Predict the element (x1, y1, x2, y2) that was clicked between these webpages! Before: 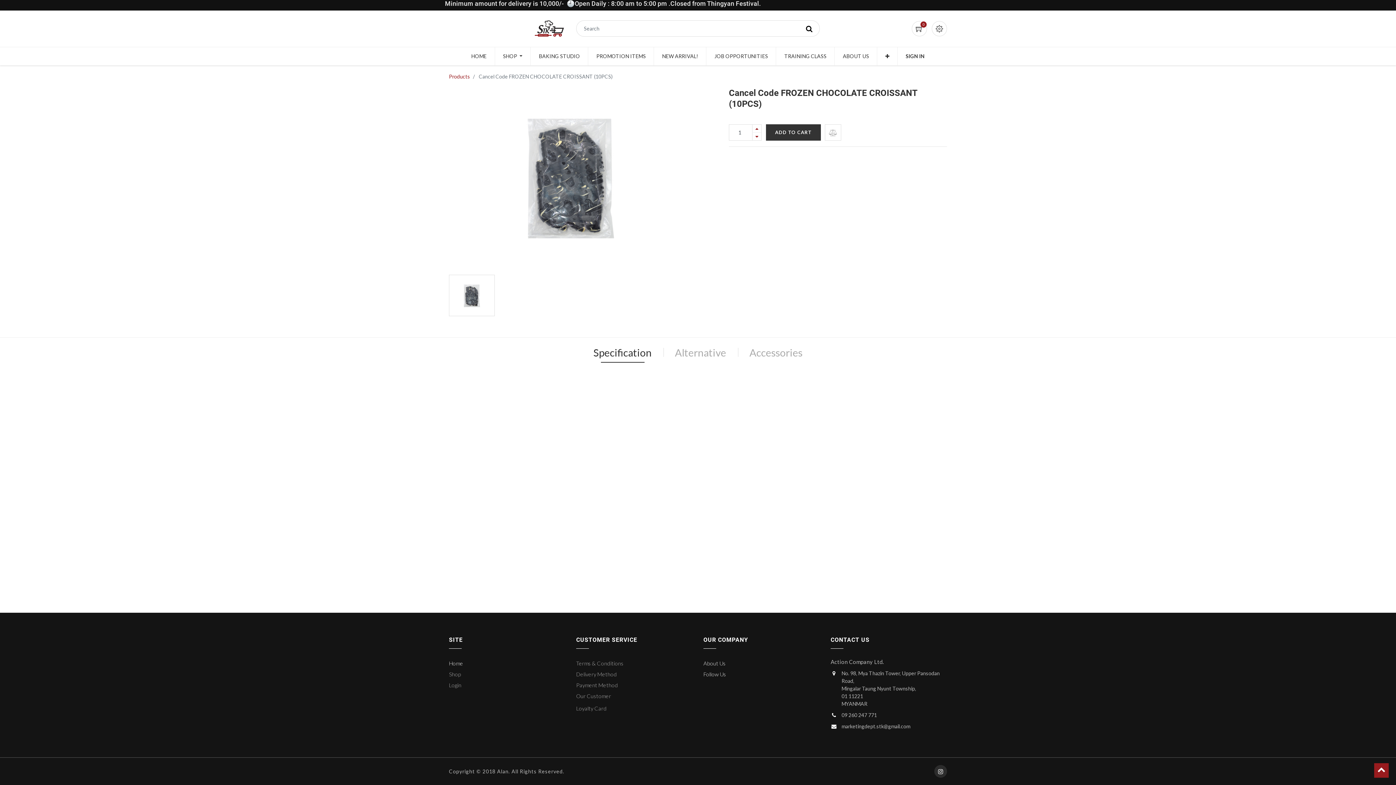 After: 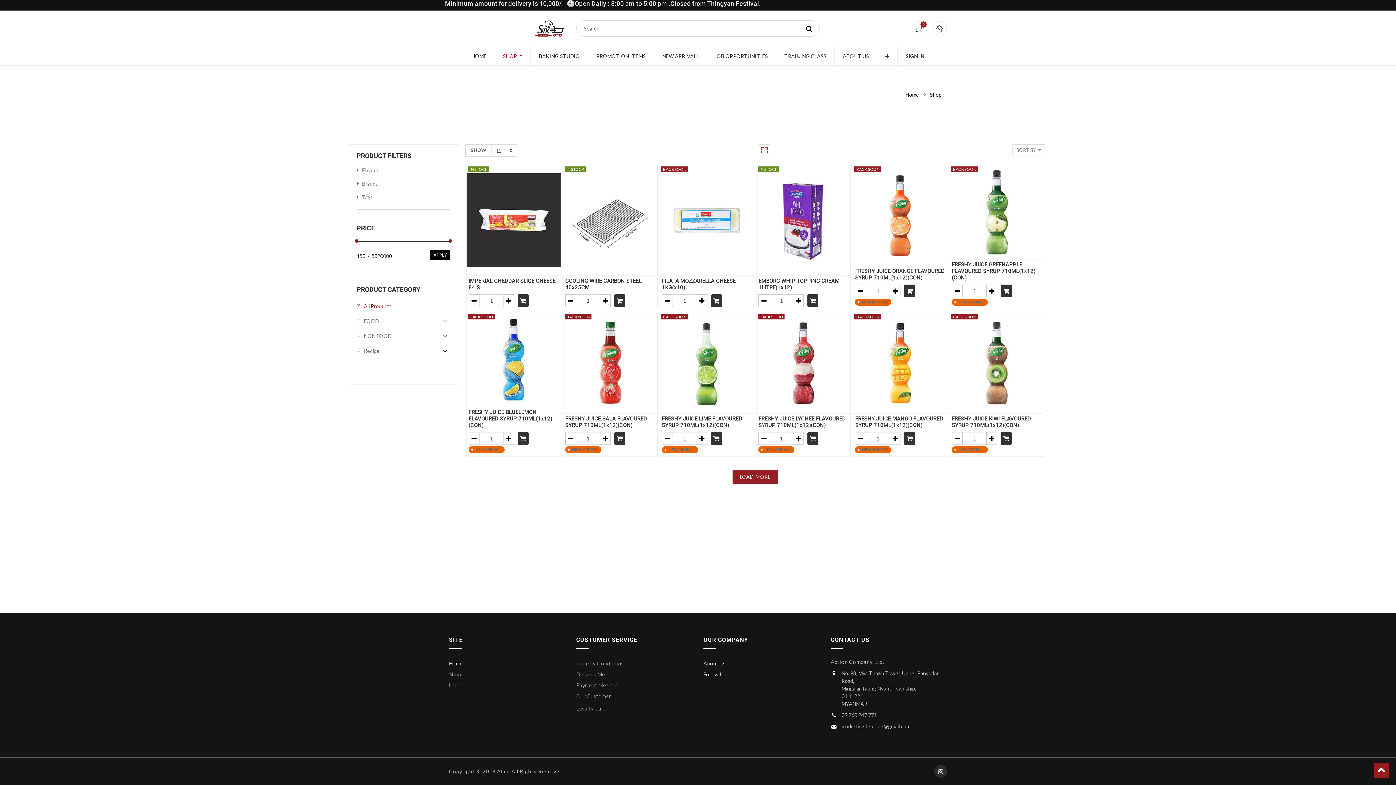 Action: bbox: (806, 23, 812, 33)